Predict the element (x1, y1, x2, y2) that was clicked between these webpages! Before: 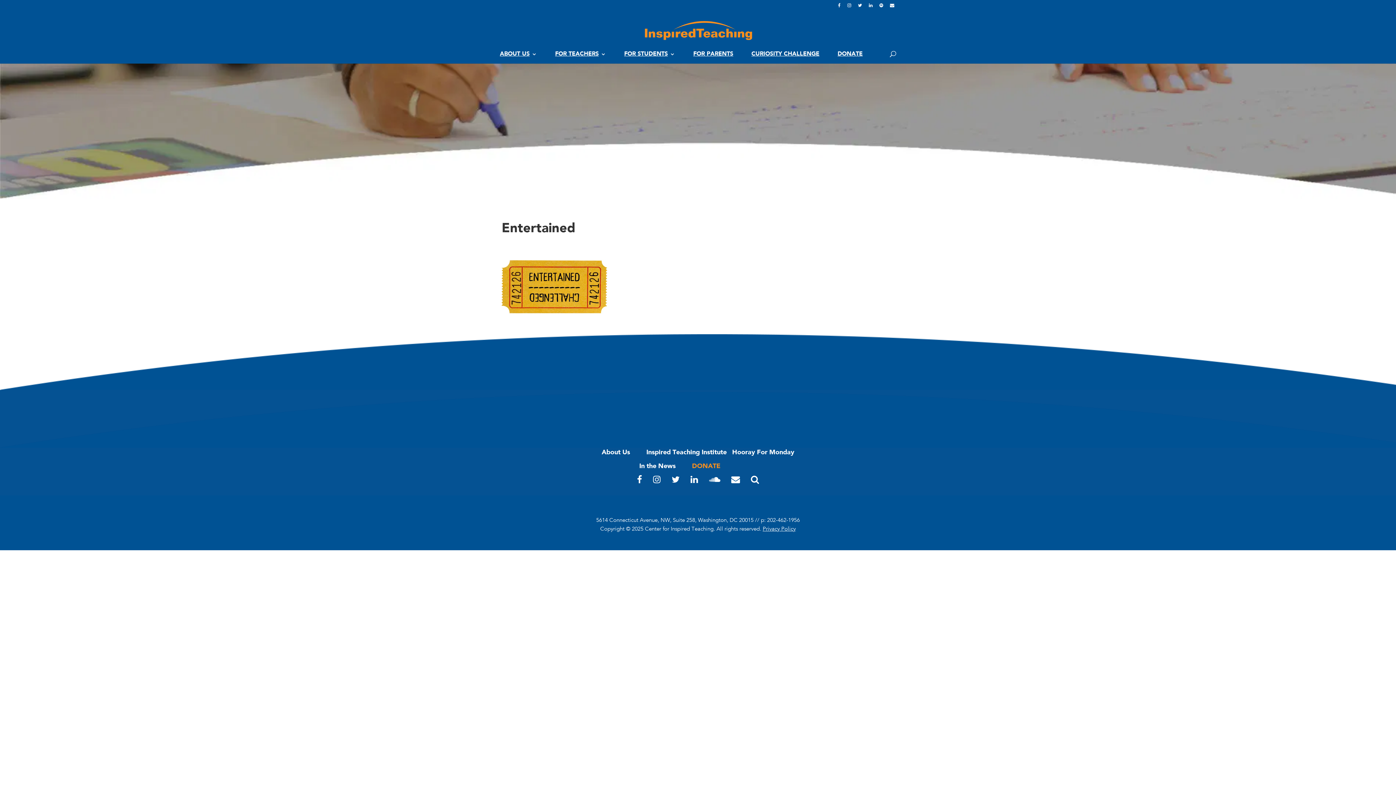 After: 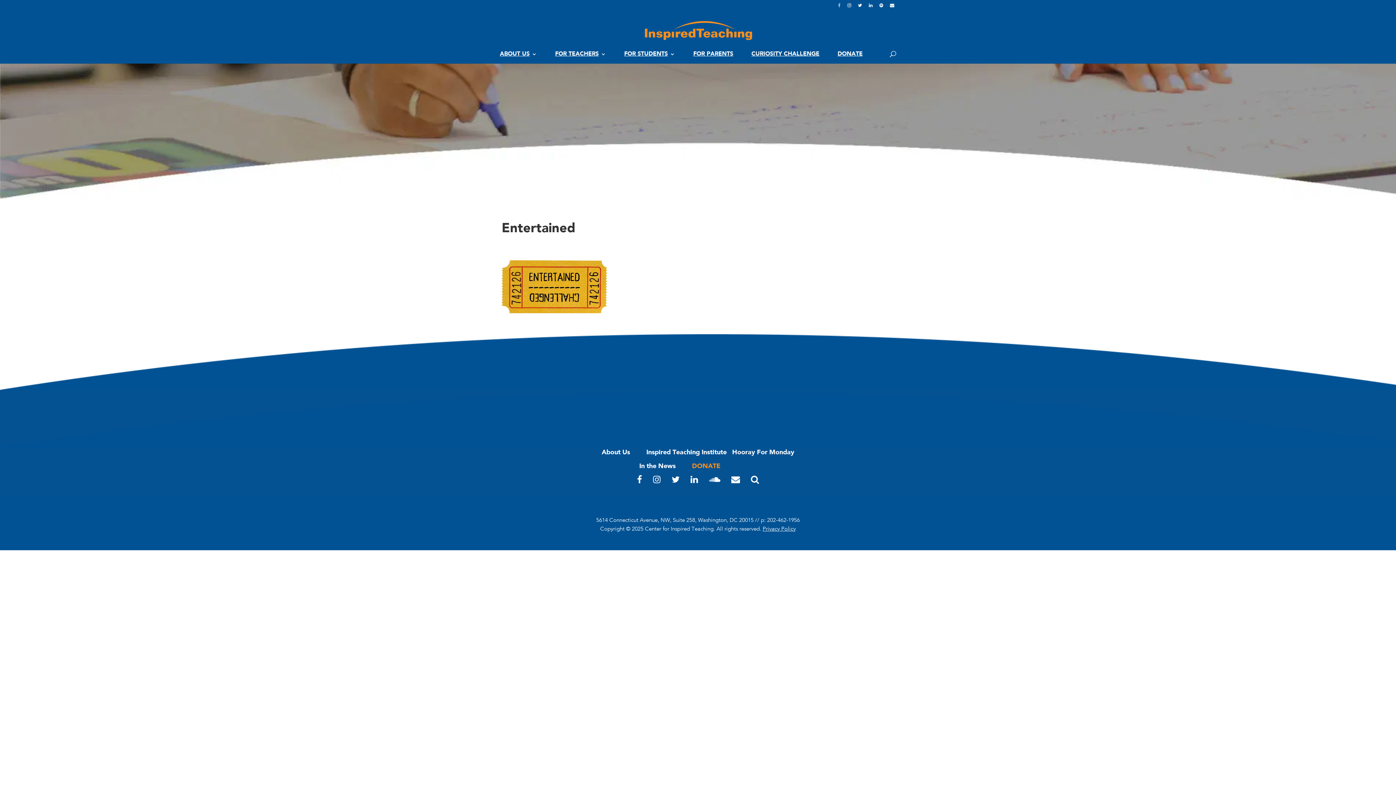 Action: bbox: (838, 3, 840, 11)